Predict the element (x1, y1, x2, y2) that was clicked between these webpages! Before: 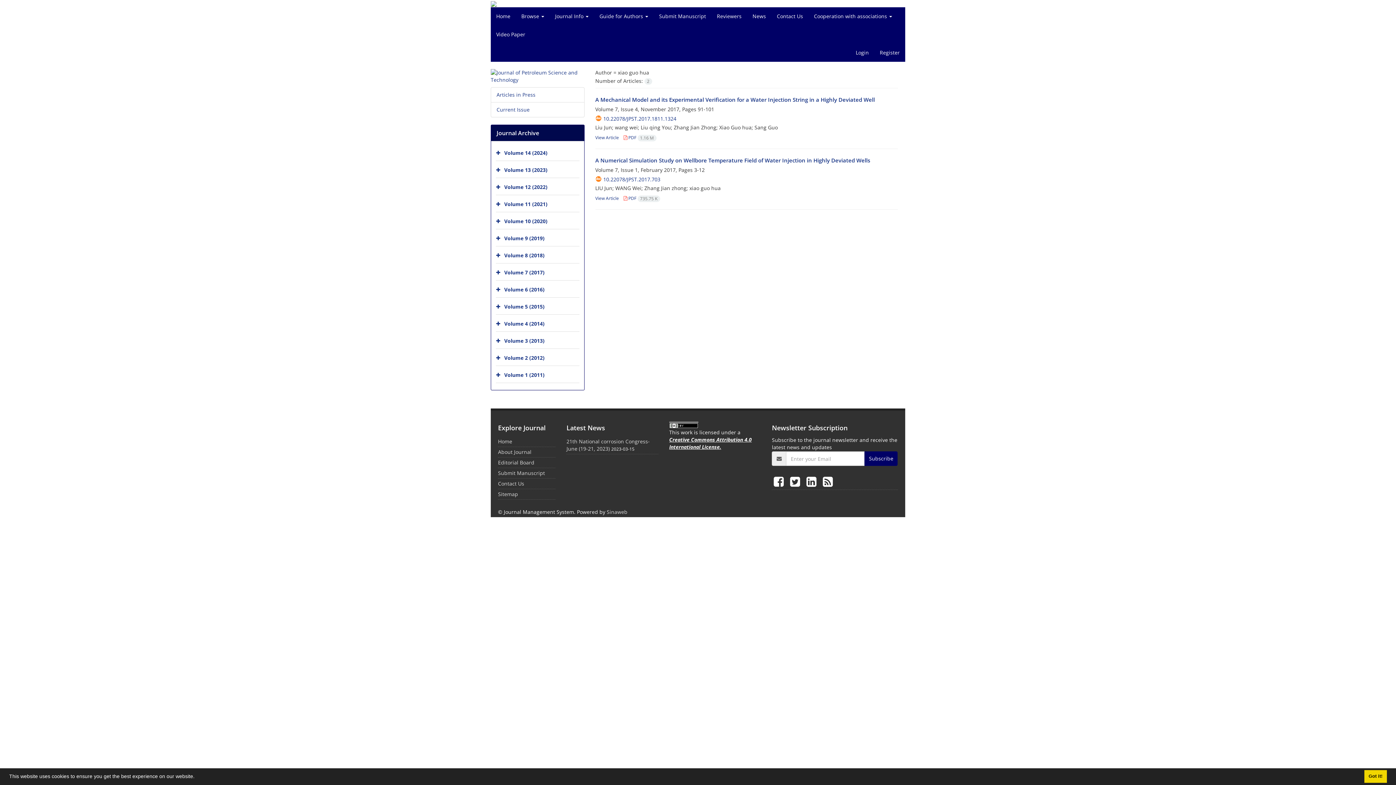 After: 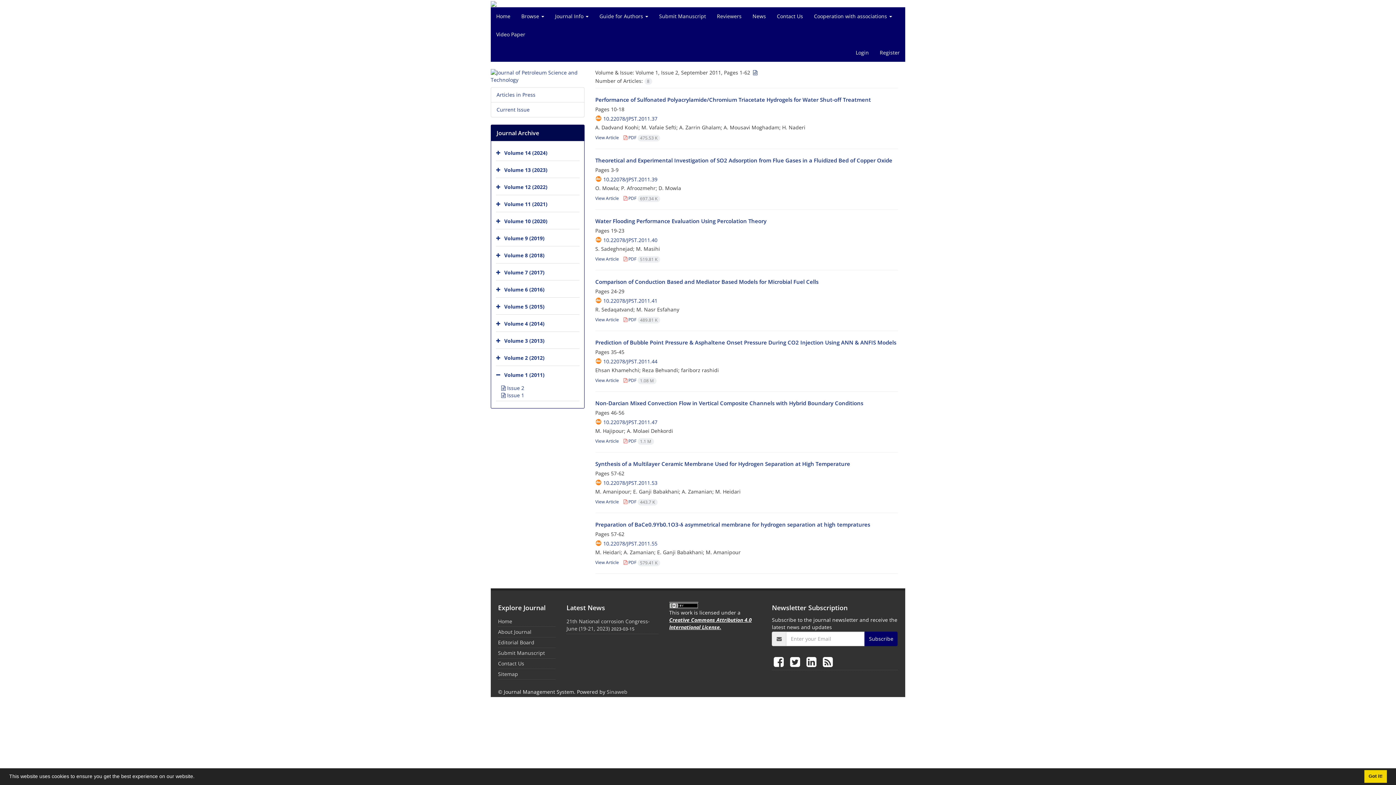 Action: bbox: (504, 371, 544, 378) label: Volume 1 (2011)